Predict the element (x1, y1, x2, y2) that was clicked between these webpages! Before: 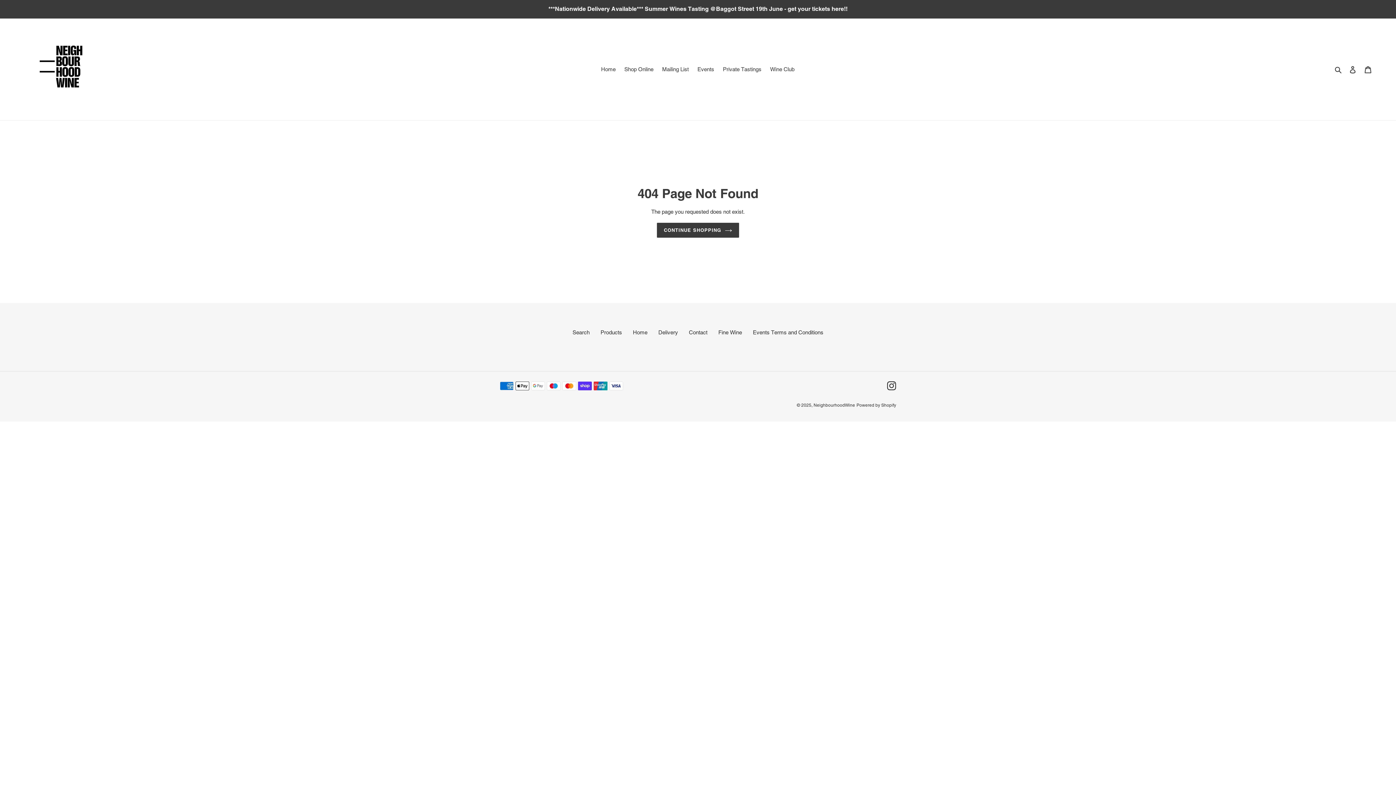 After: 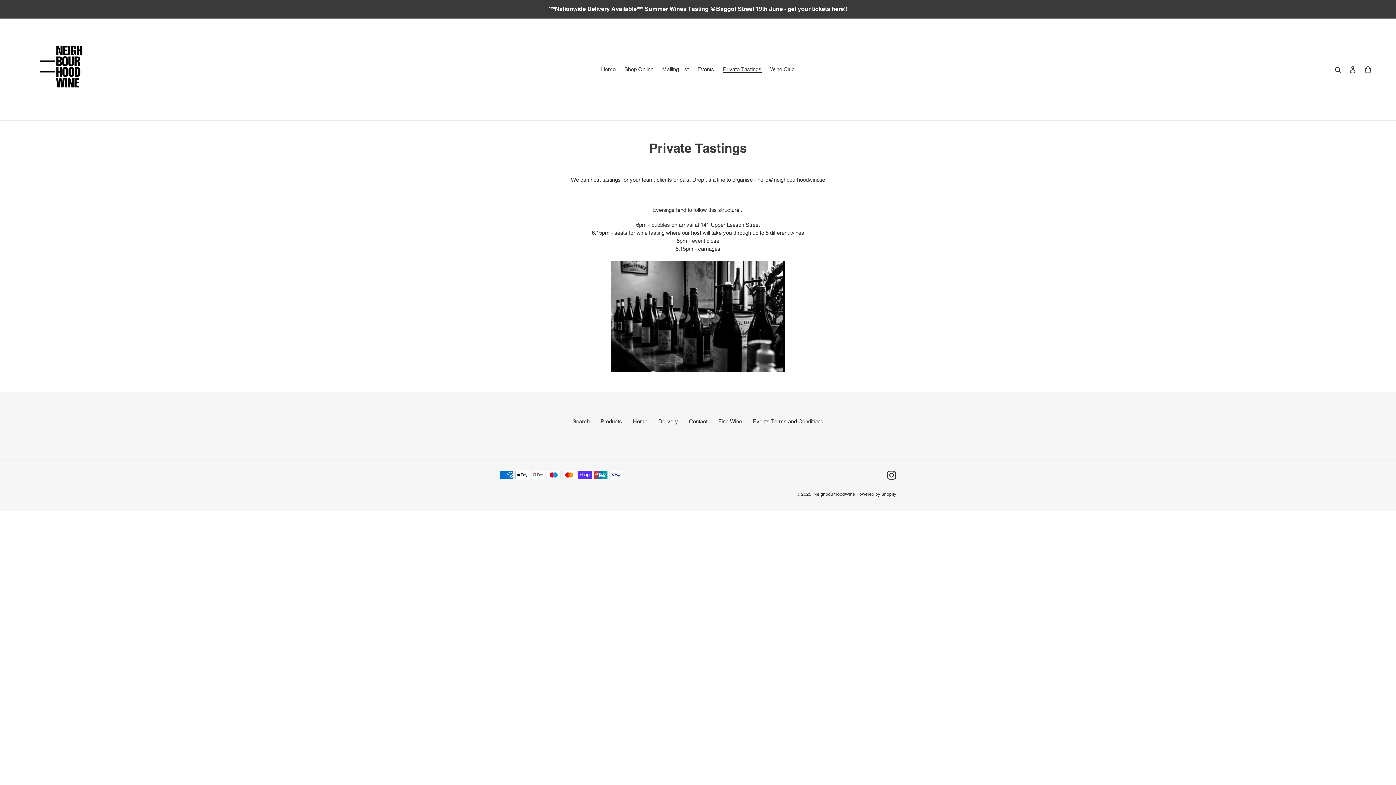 Action: label: Private Tastings bbox: (719, 64, 765, 74)